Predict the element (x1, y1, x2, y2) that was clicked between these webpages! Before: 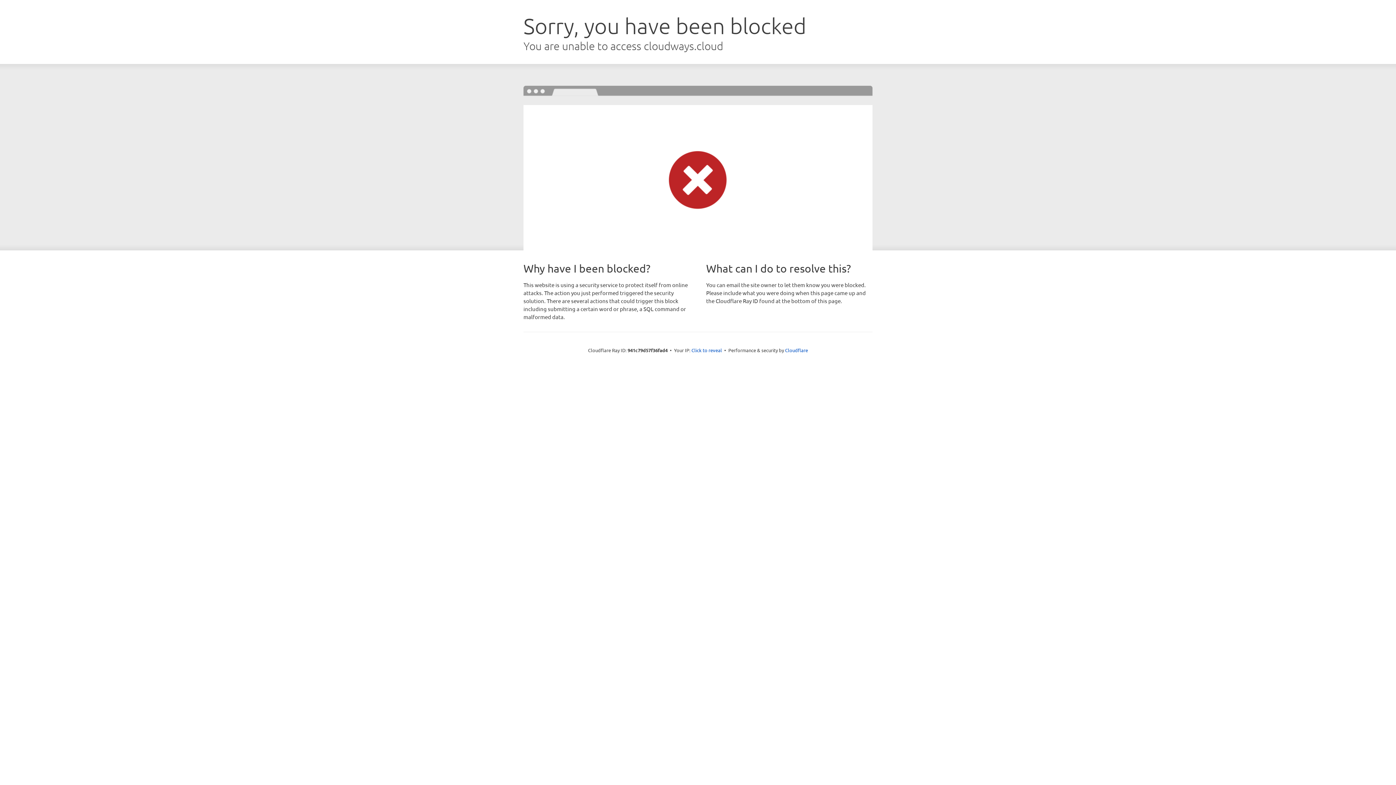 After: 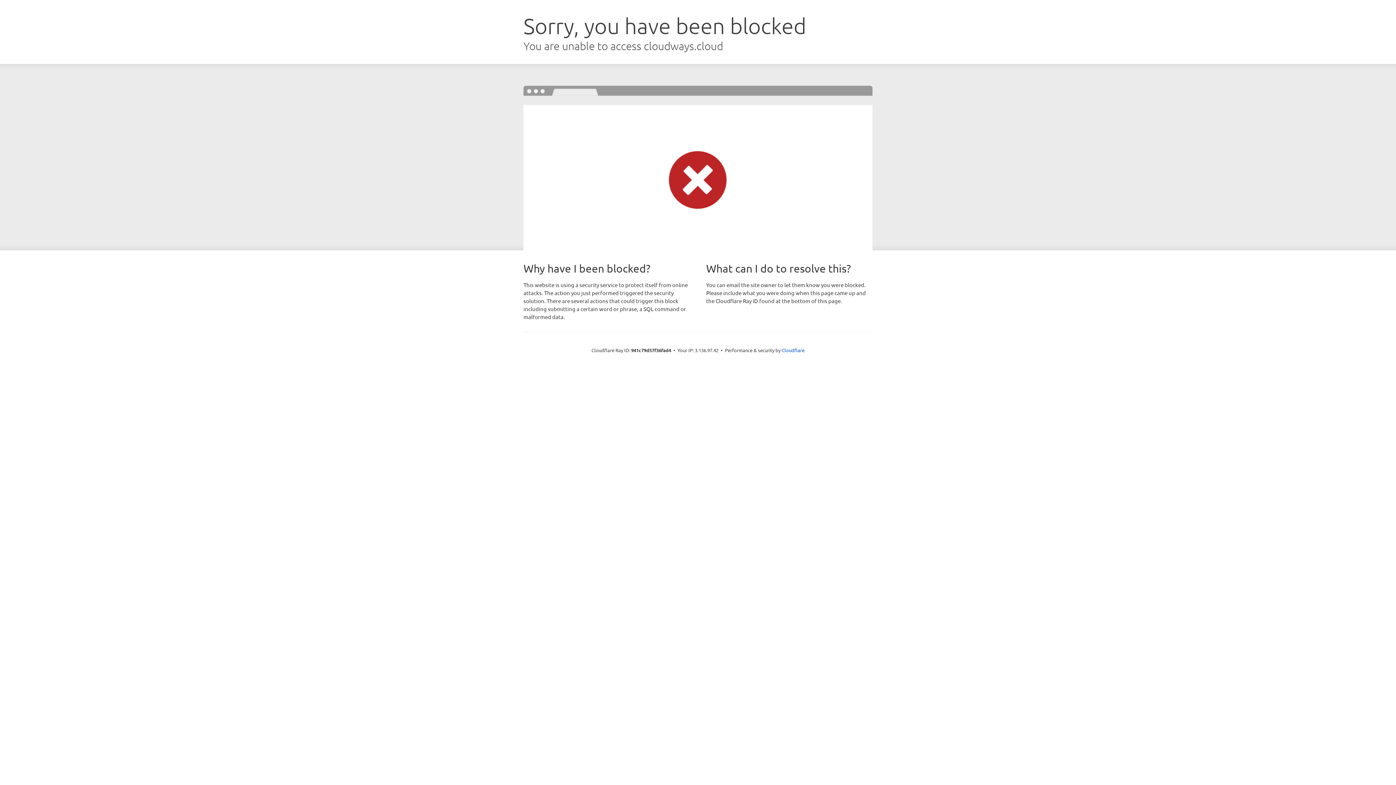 Action: label: Click to reveal bbox: (691, 346, 722, 353)